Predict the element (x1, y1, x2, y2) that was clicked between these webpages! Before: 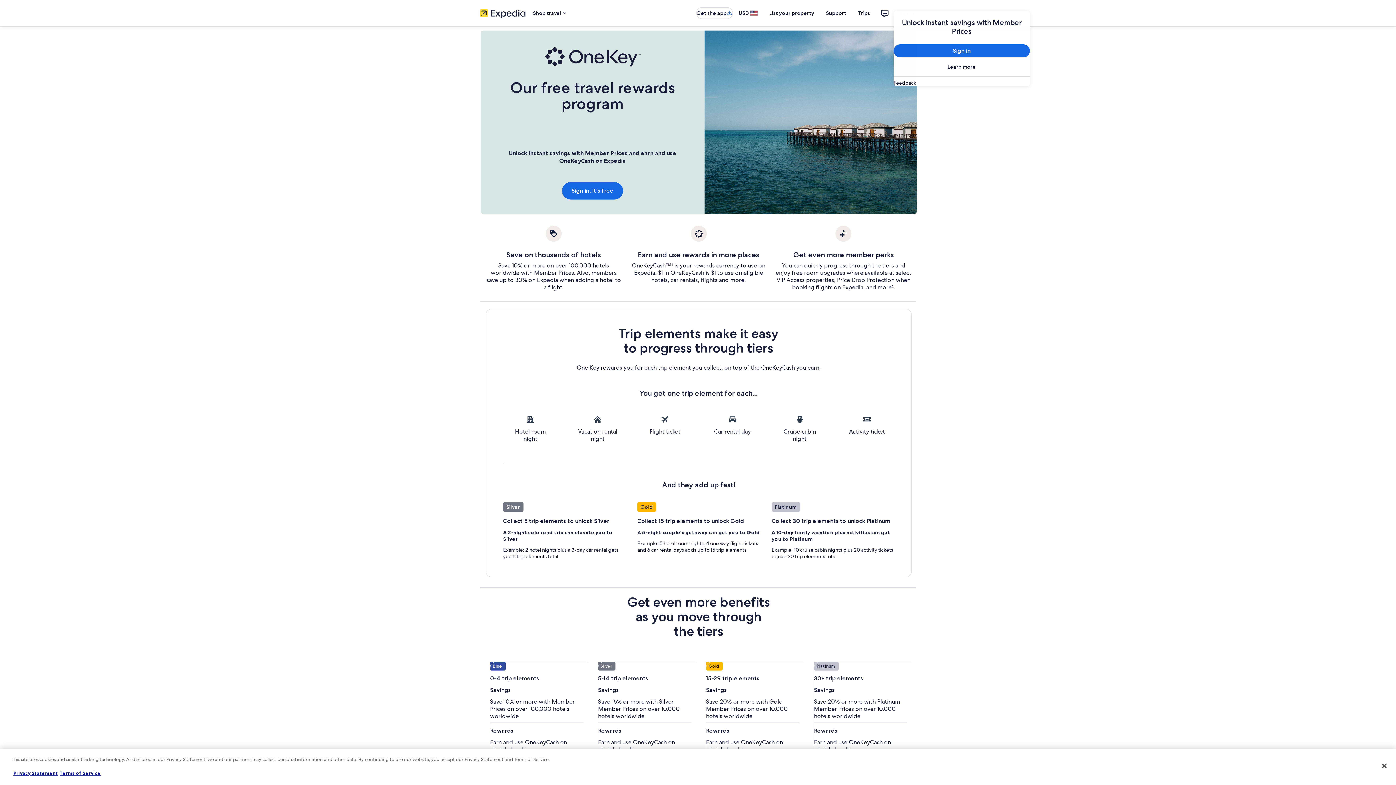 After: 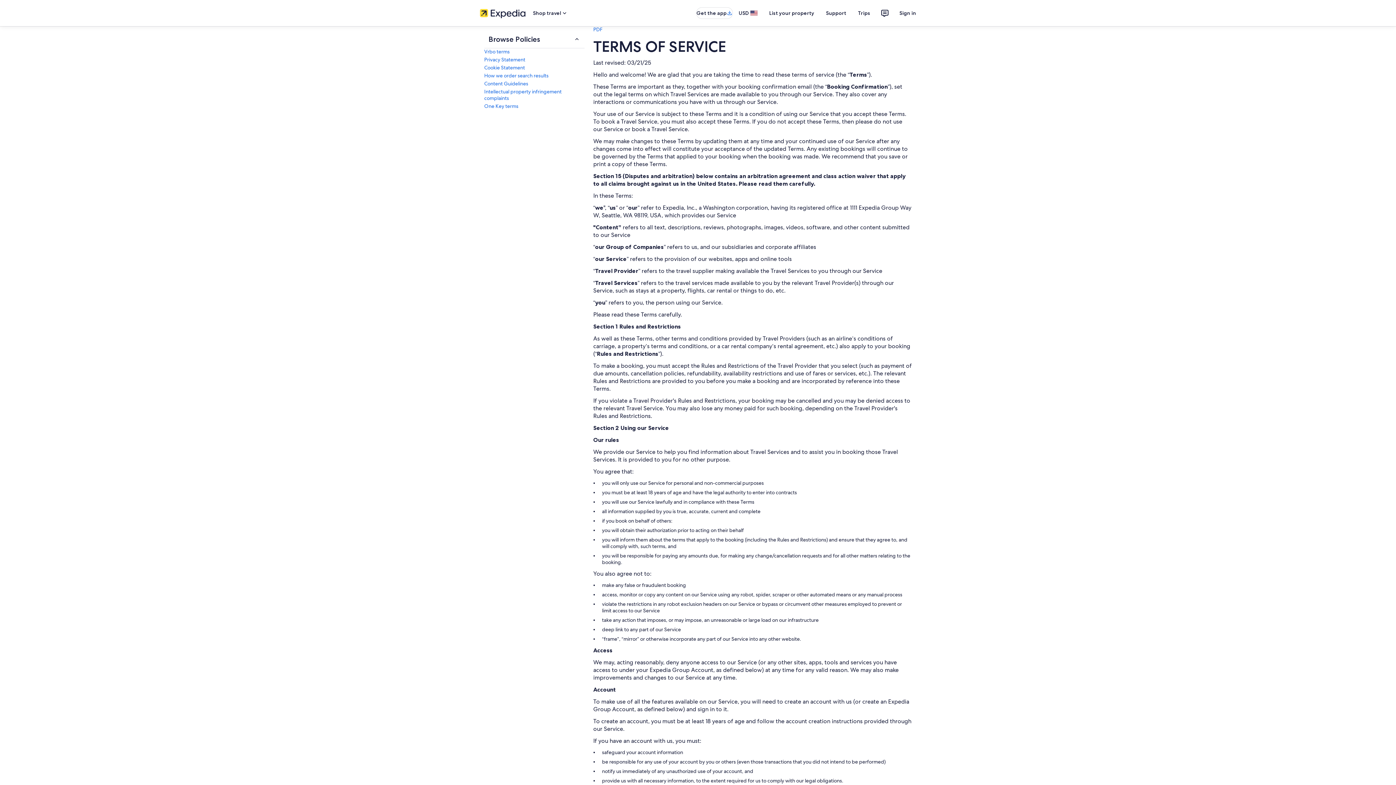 Action: bbox: (59, 770, 100, 776) label: Terms of Service, opens in a new tab